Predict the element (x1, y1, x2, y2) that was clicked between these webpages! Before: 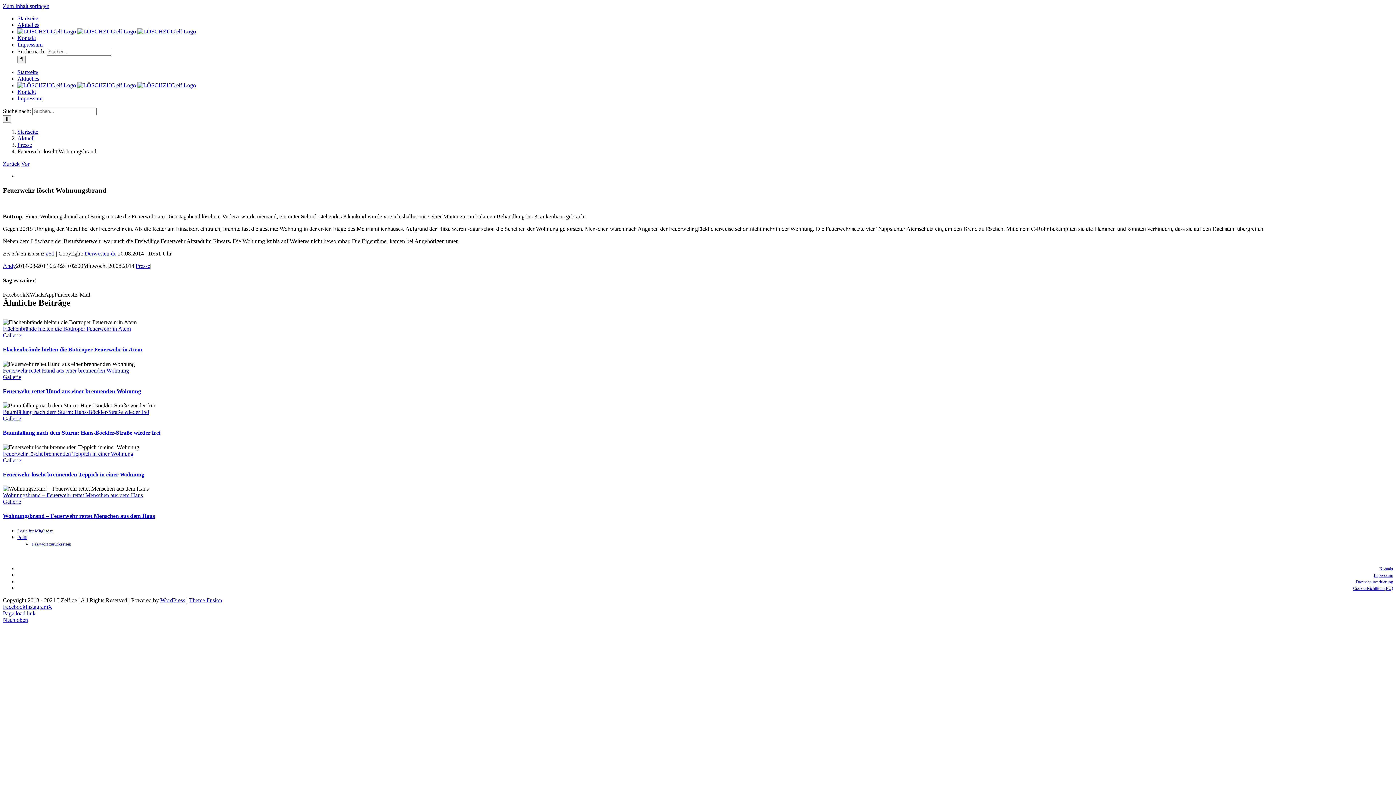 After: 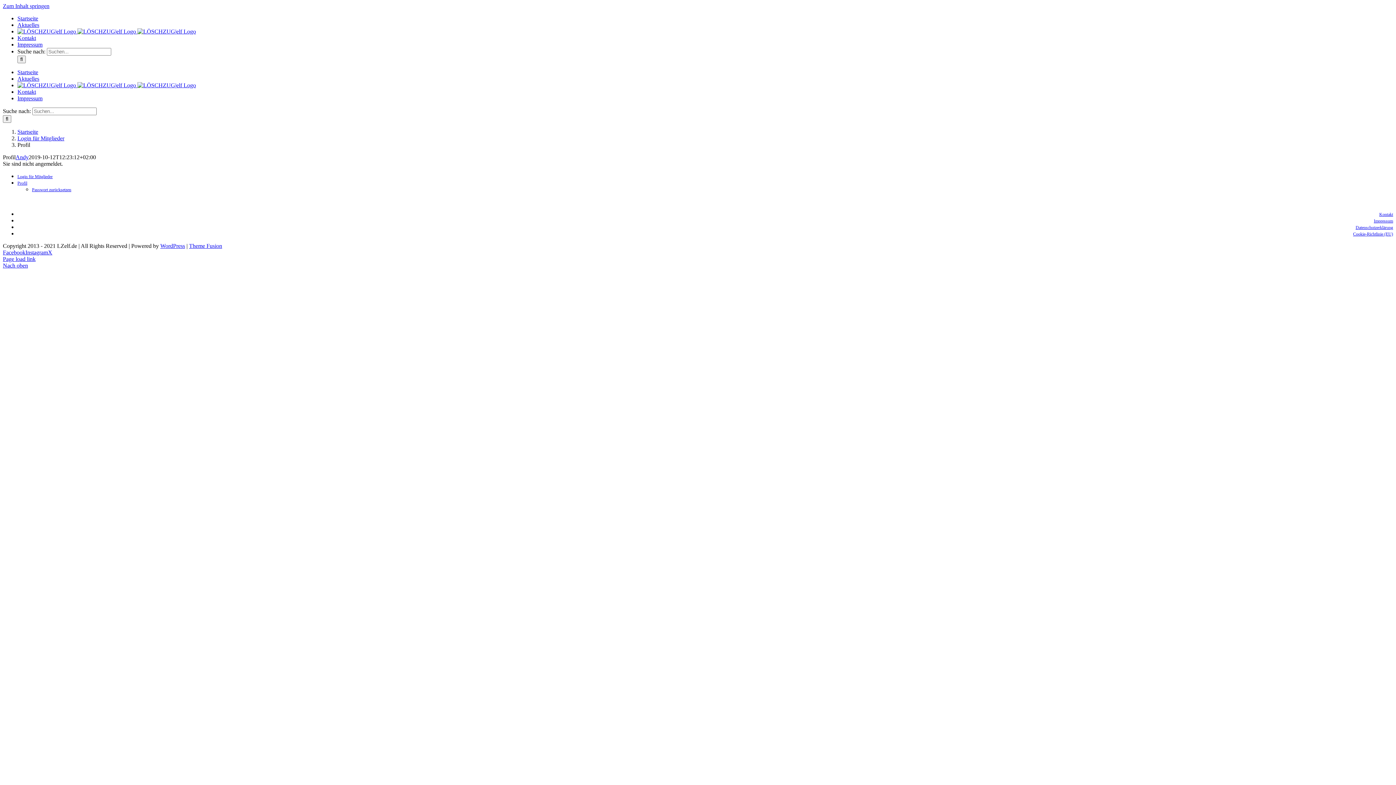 Action: bbox: (17, 535, 27, 540) label: Profil